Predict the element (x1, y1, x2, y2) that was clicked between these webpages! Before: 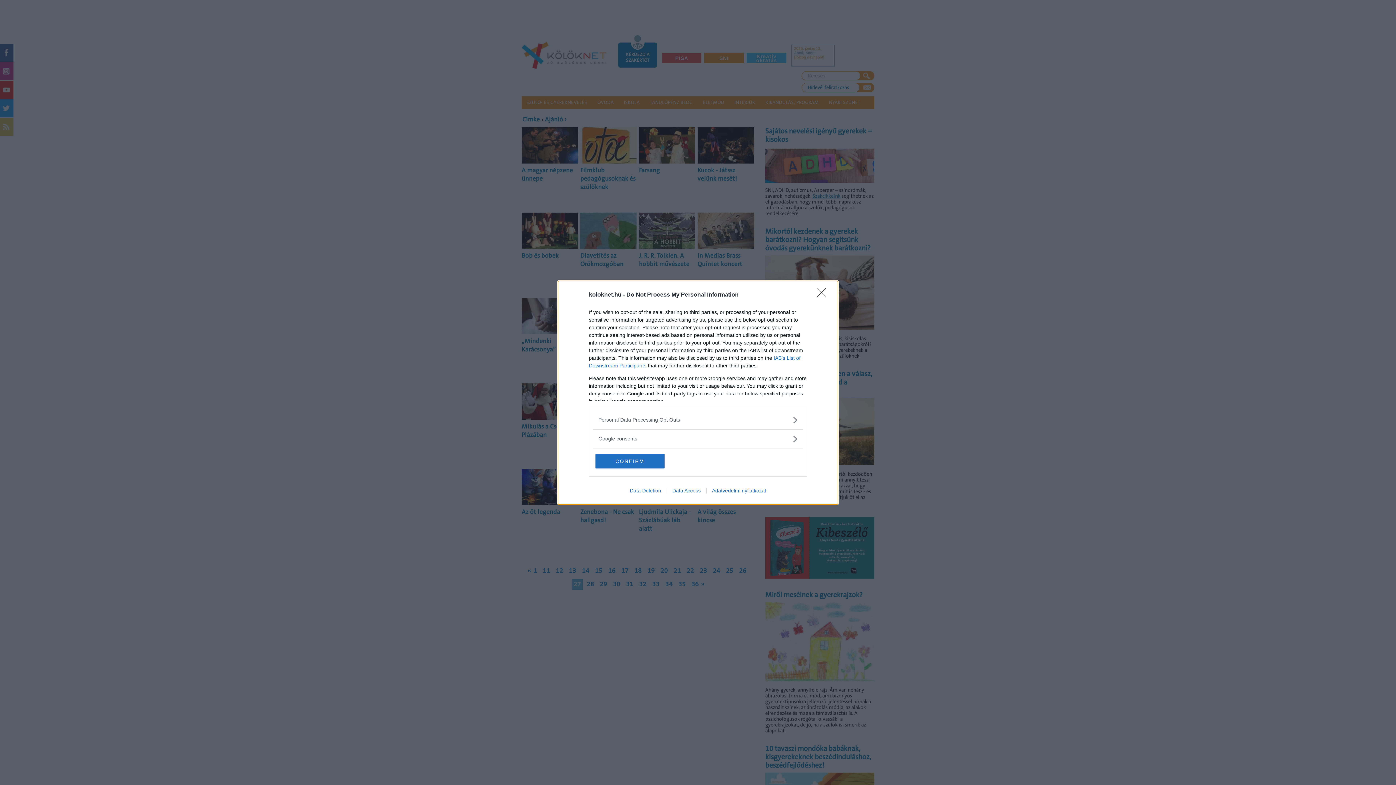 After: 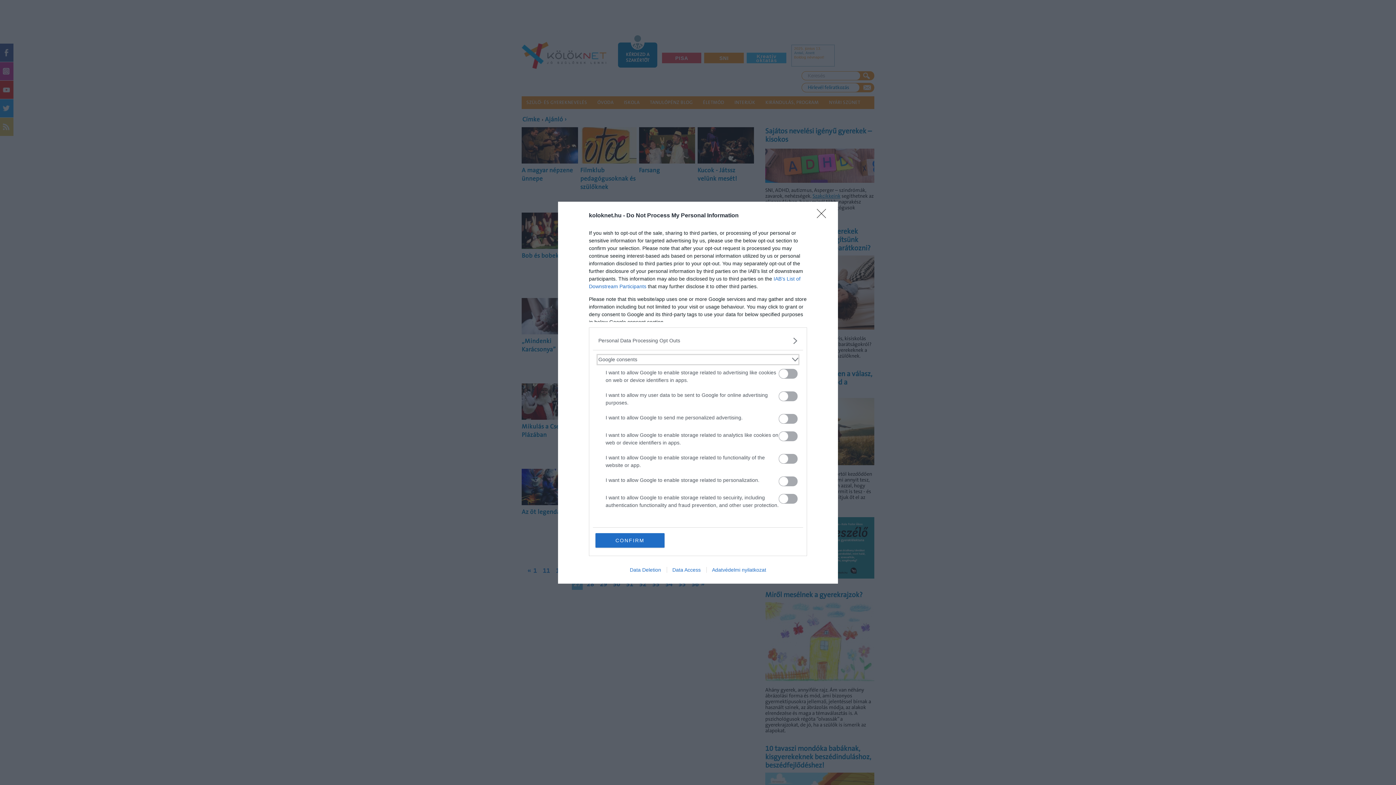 Action: bbox: (598, 435, 797, 442) label: Google consents